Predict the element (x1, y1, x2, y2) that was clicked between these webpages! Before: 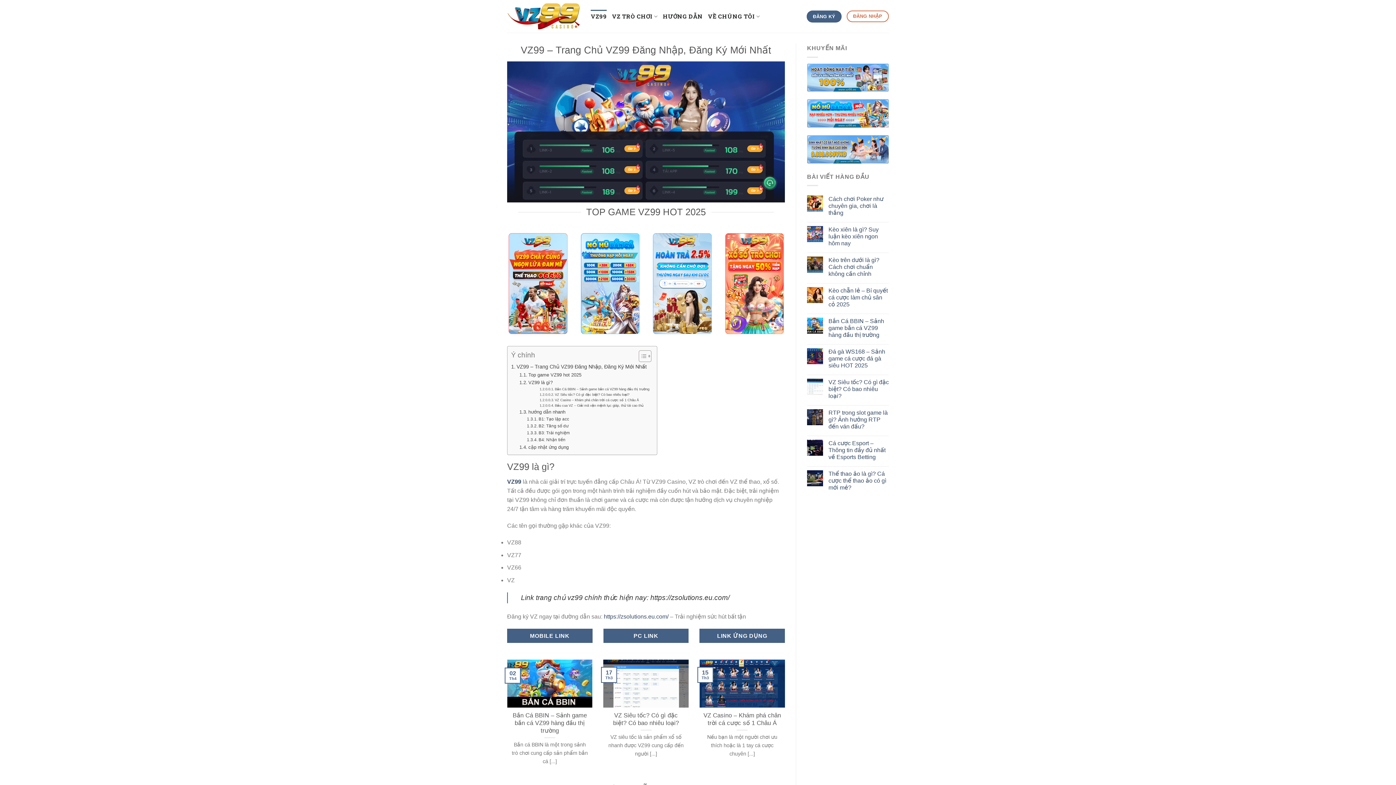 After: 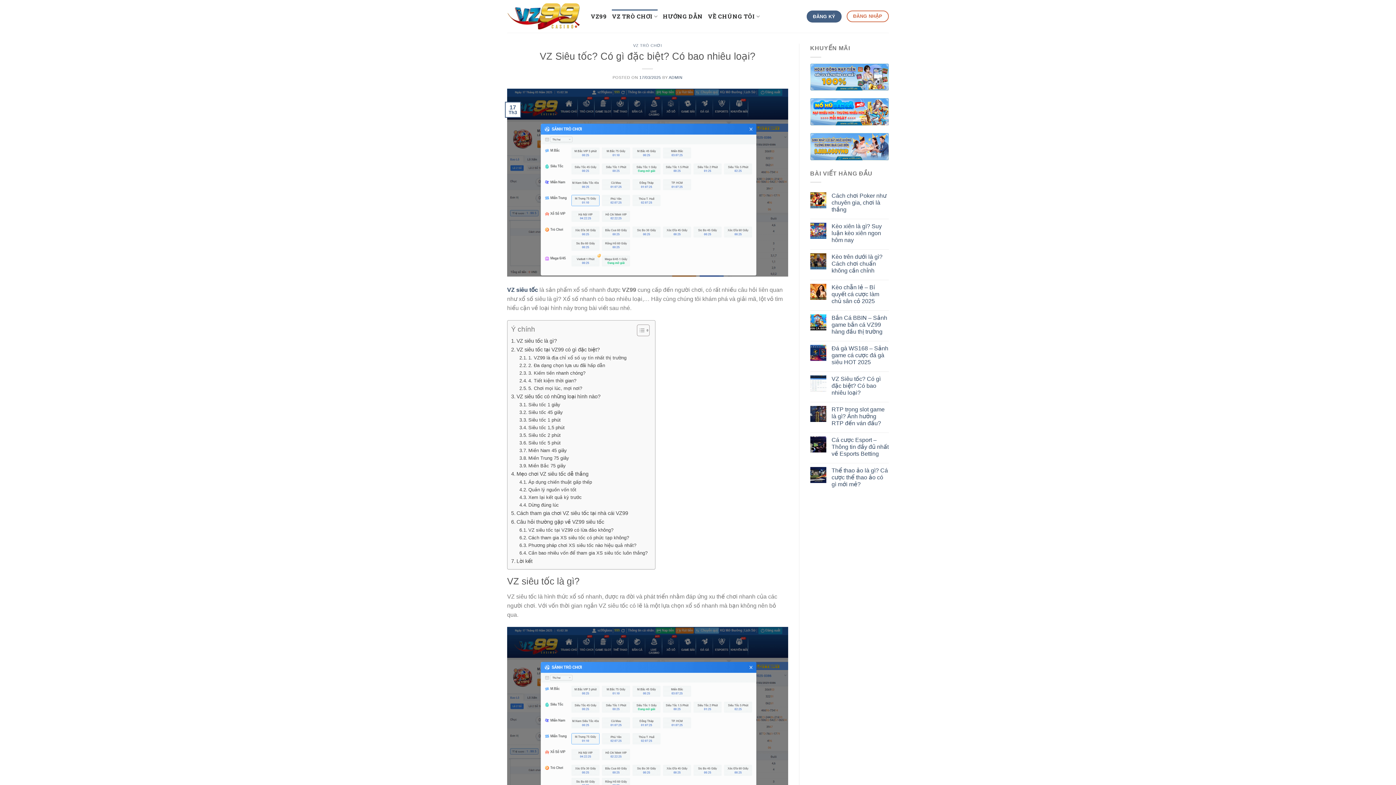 Action: label: VZ Siêu tốc? Có gì đặc biệt? Có bao nhiêu loại?

VZ siêu tốc là sản phẩm xổ số nhanh được VZ99 cung cấp đến người [...]

17
Th3 bbox: (603, 659, 688, 766)